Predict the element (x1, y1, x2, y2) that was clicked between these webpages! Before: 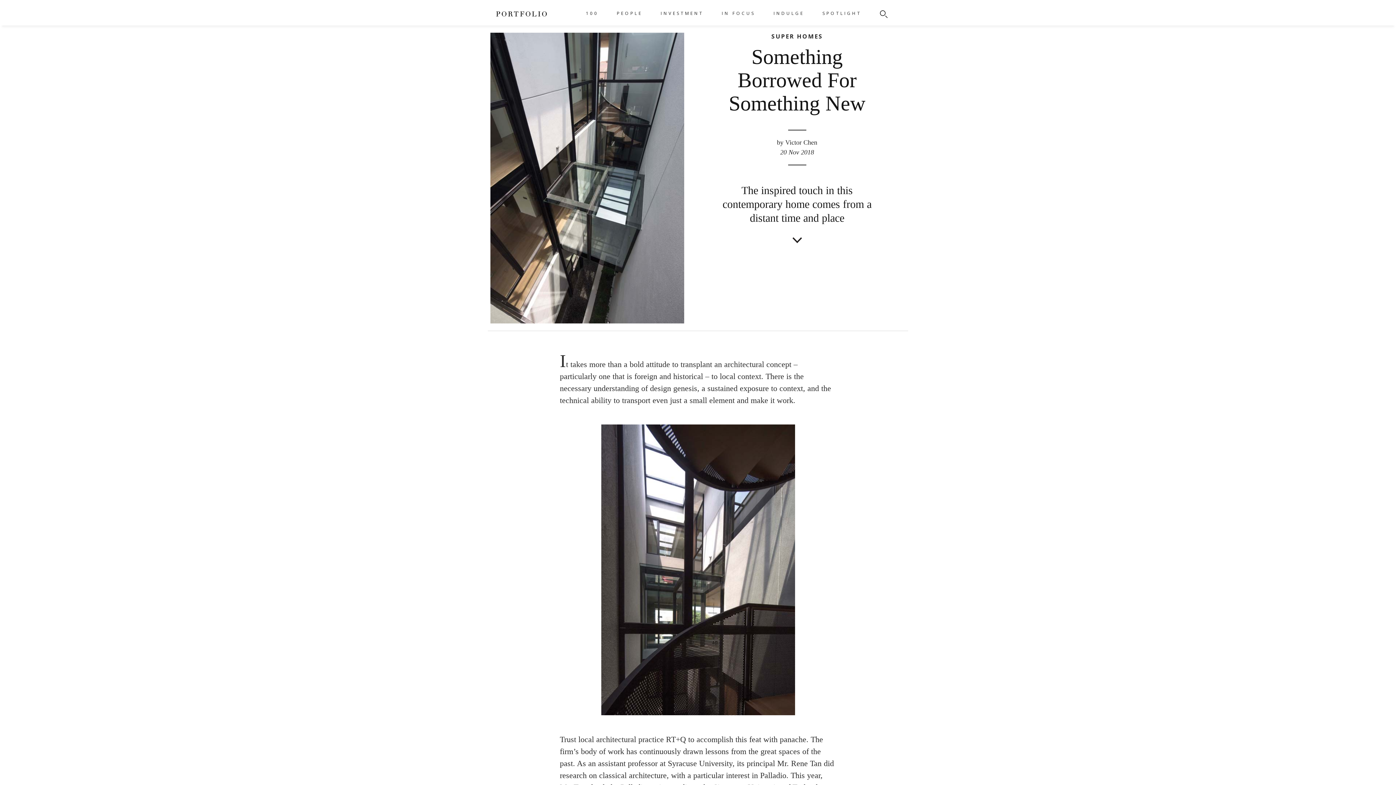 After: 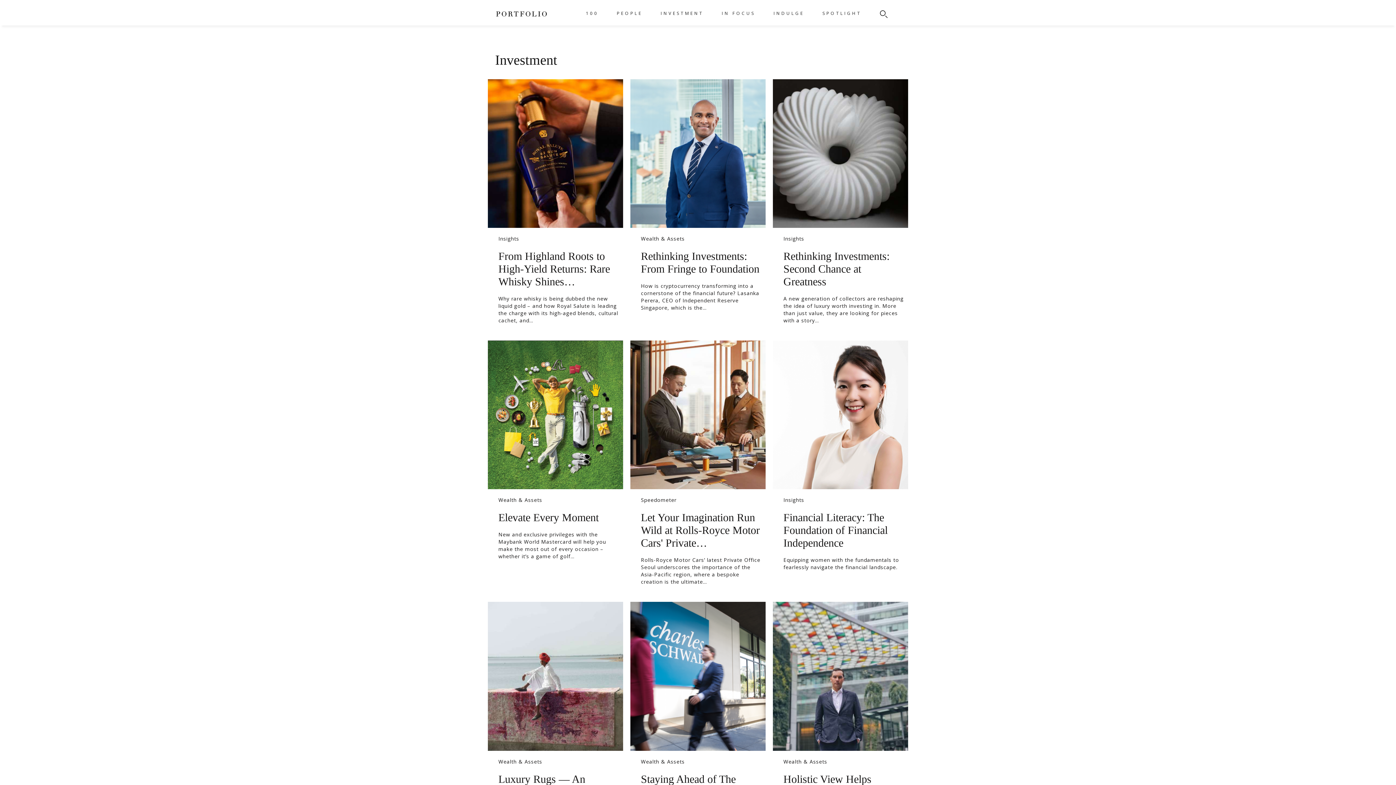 Action: label: INVESTMENT bbox: (660, 10, 703, 16)